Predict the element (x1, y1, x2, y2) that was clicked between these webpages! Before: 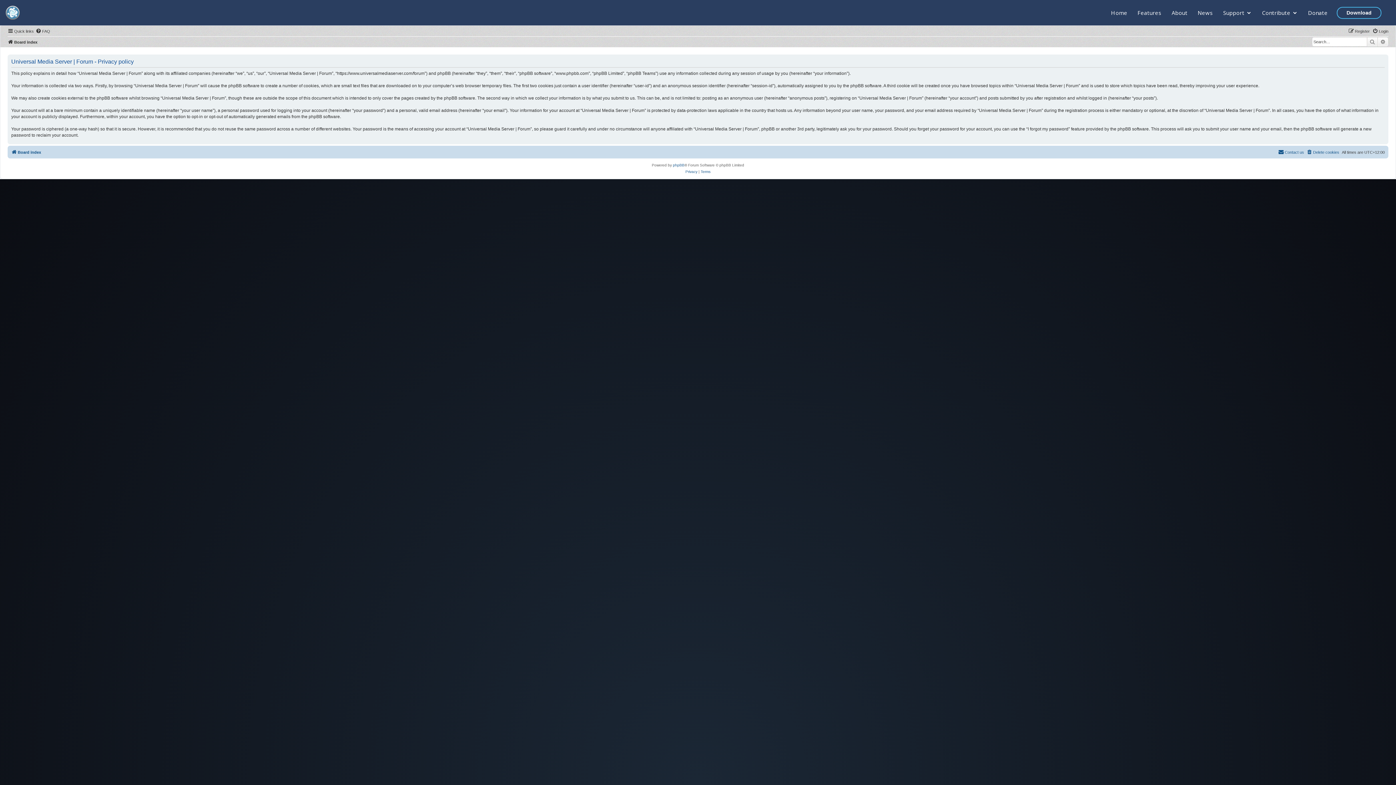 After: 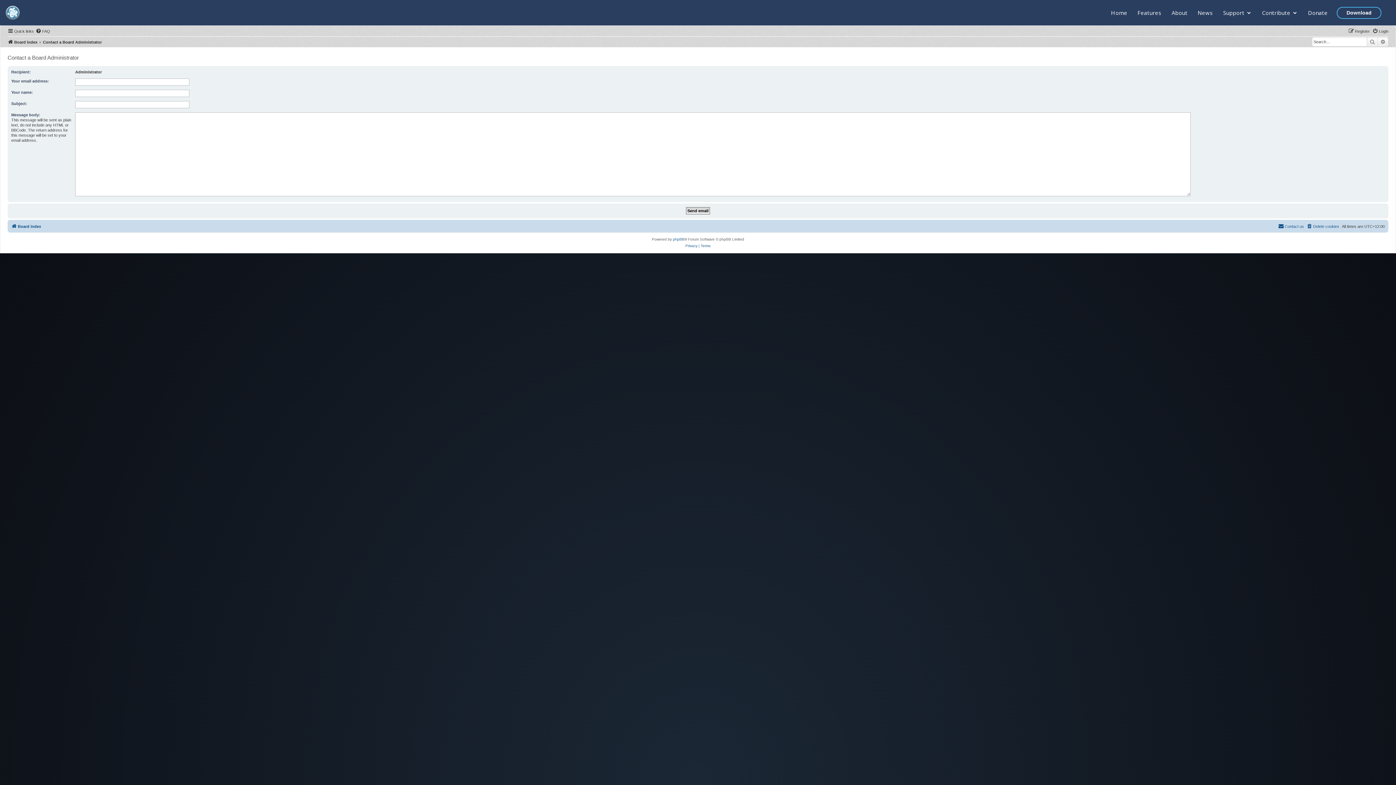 Action: bbox: (1278, 148, 1304, 156) label: Contact us